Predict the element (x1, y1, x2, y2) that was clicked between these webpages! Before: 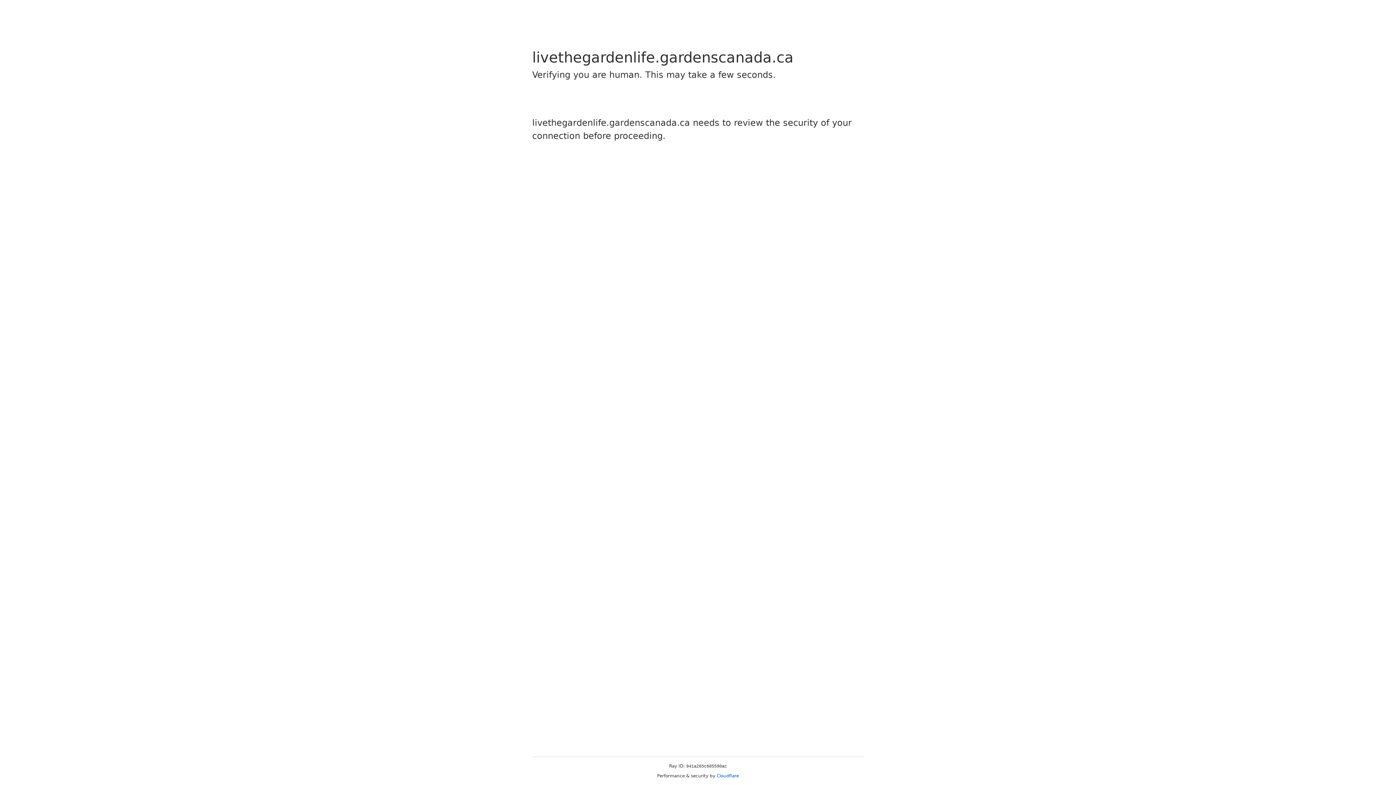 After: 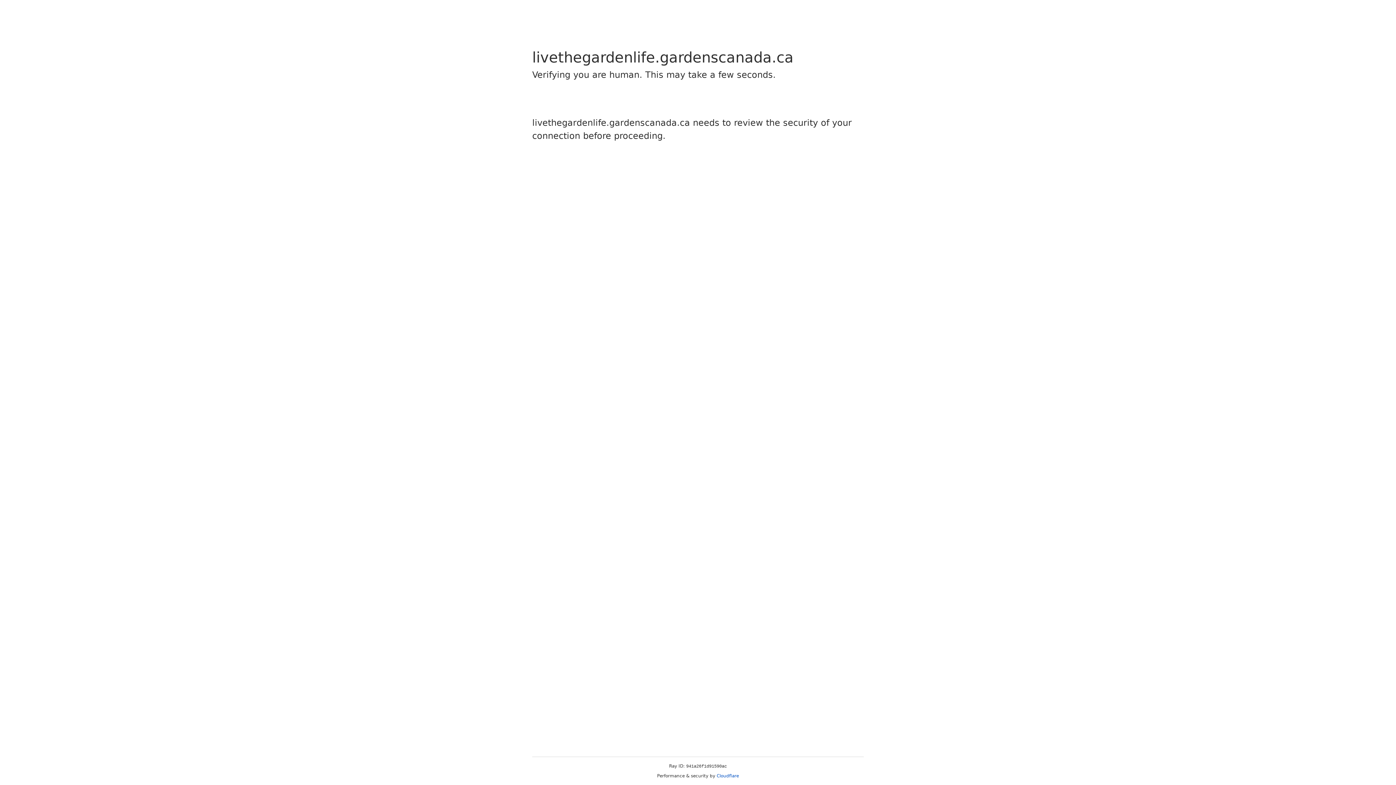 Action: label: Cloudflare bbox: (716, 773, 739, 778)